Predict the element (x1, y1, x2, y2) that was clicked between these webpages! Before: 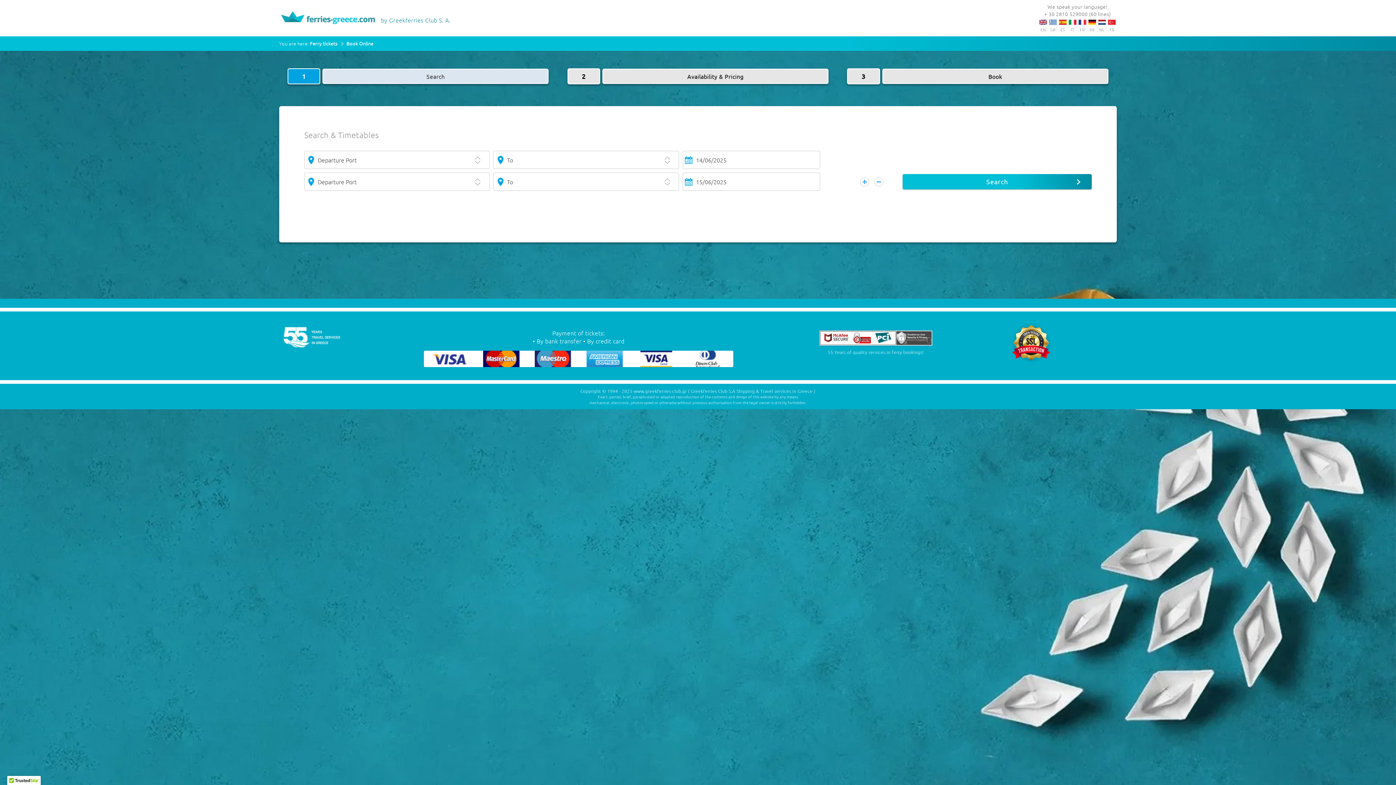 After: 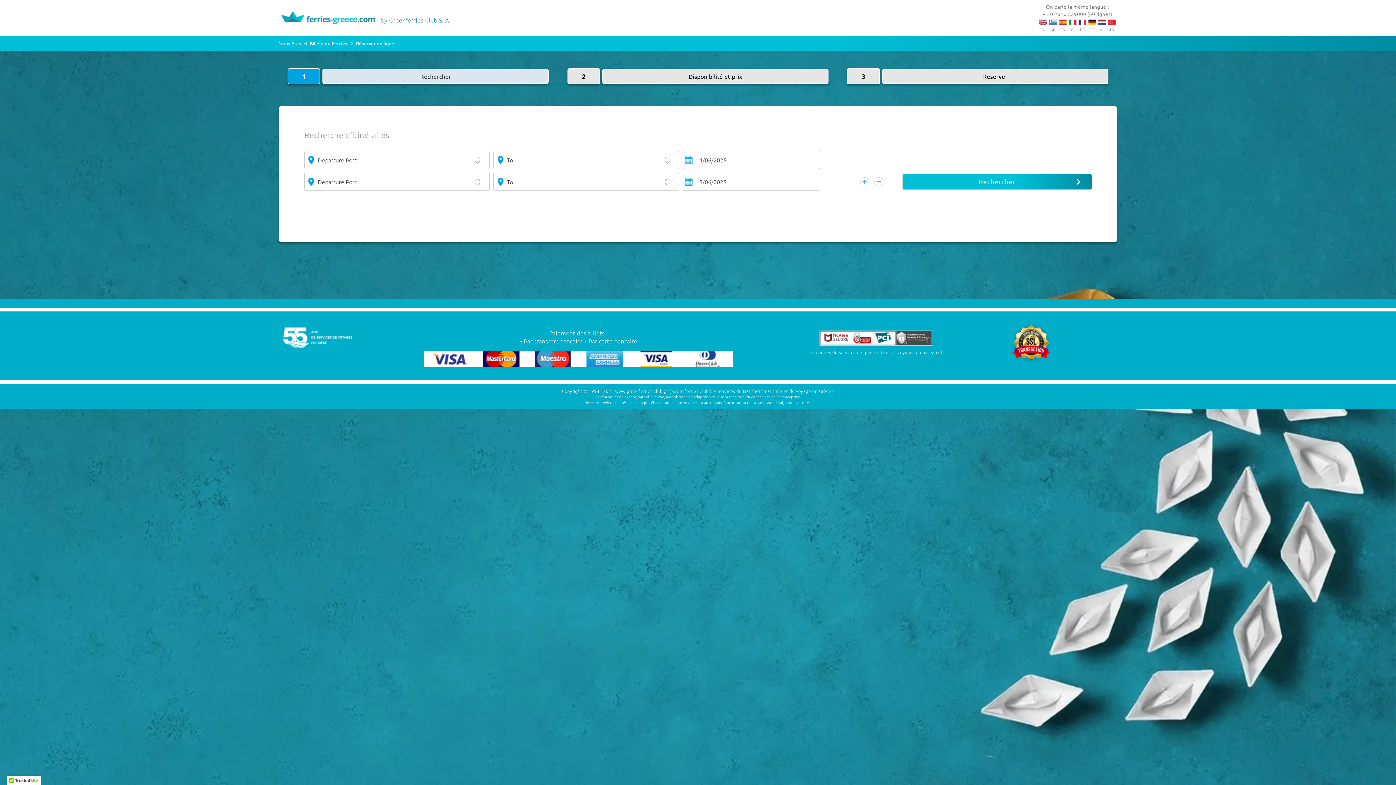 Action: bbox: (1077, 18, 1087, 25) label: FR